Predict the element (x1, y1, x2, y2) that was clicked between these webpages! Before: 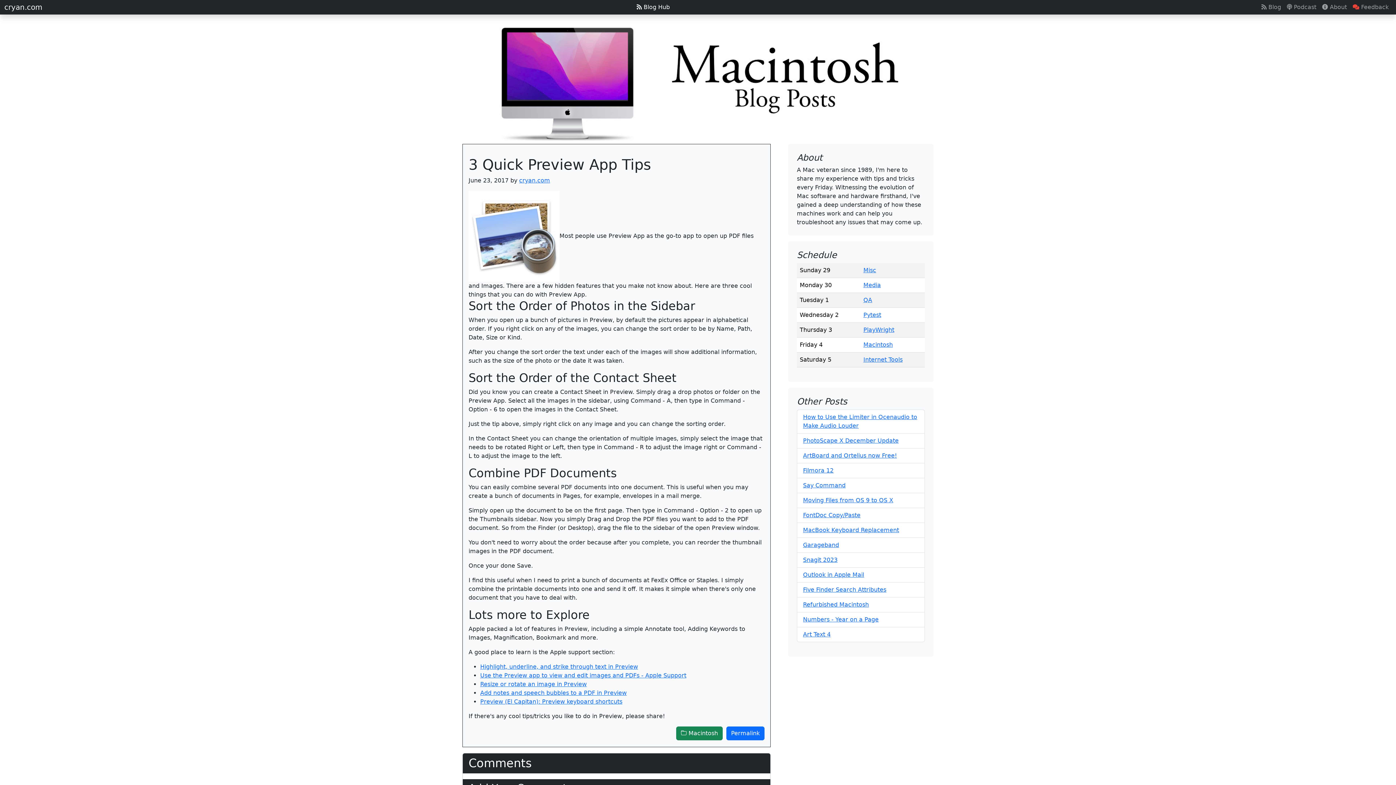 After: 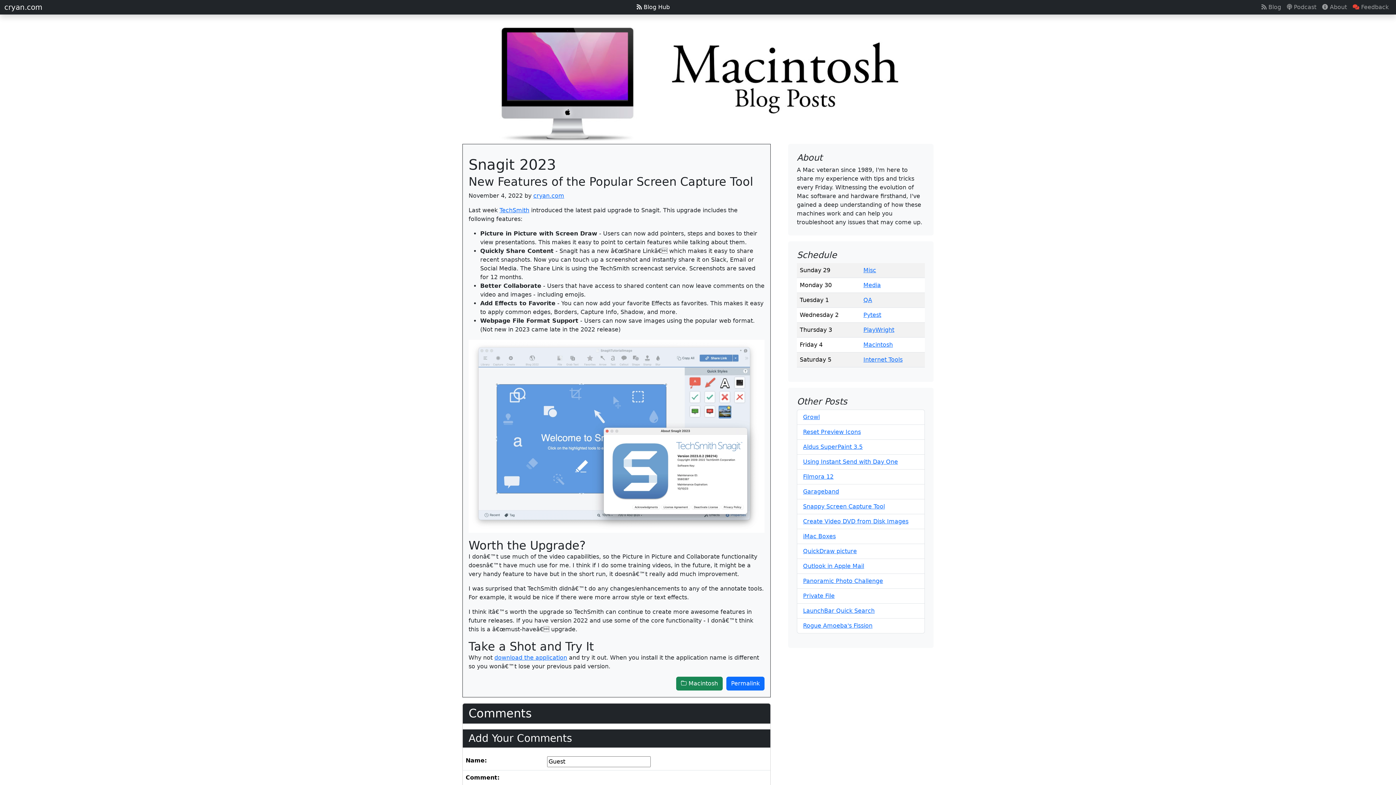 Action: bbox: (803, 556, 837, 563) label: Snagit 2023